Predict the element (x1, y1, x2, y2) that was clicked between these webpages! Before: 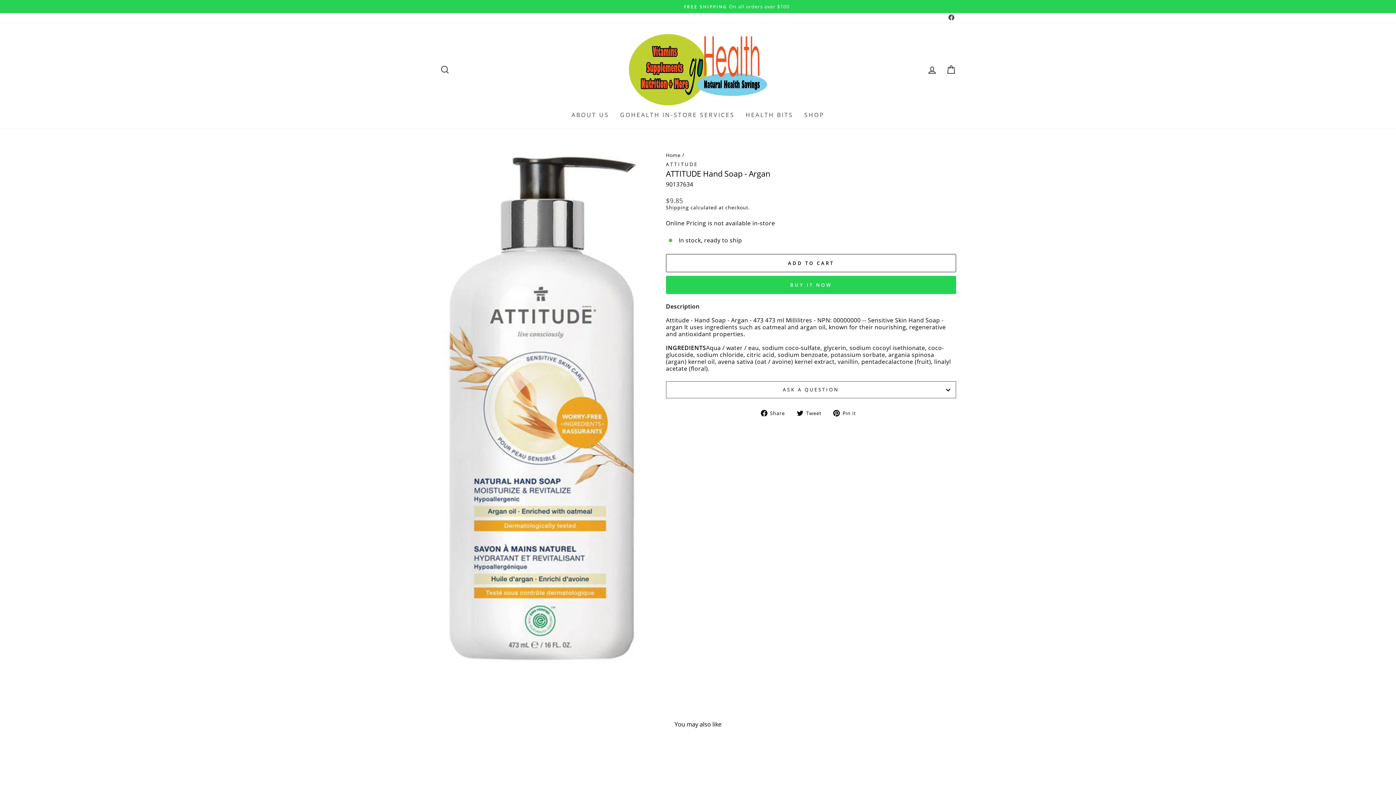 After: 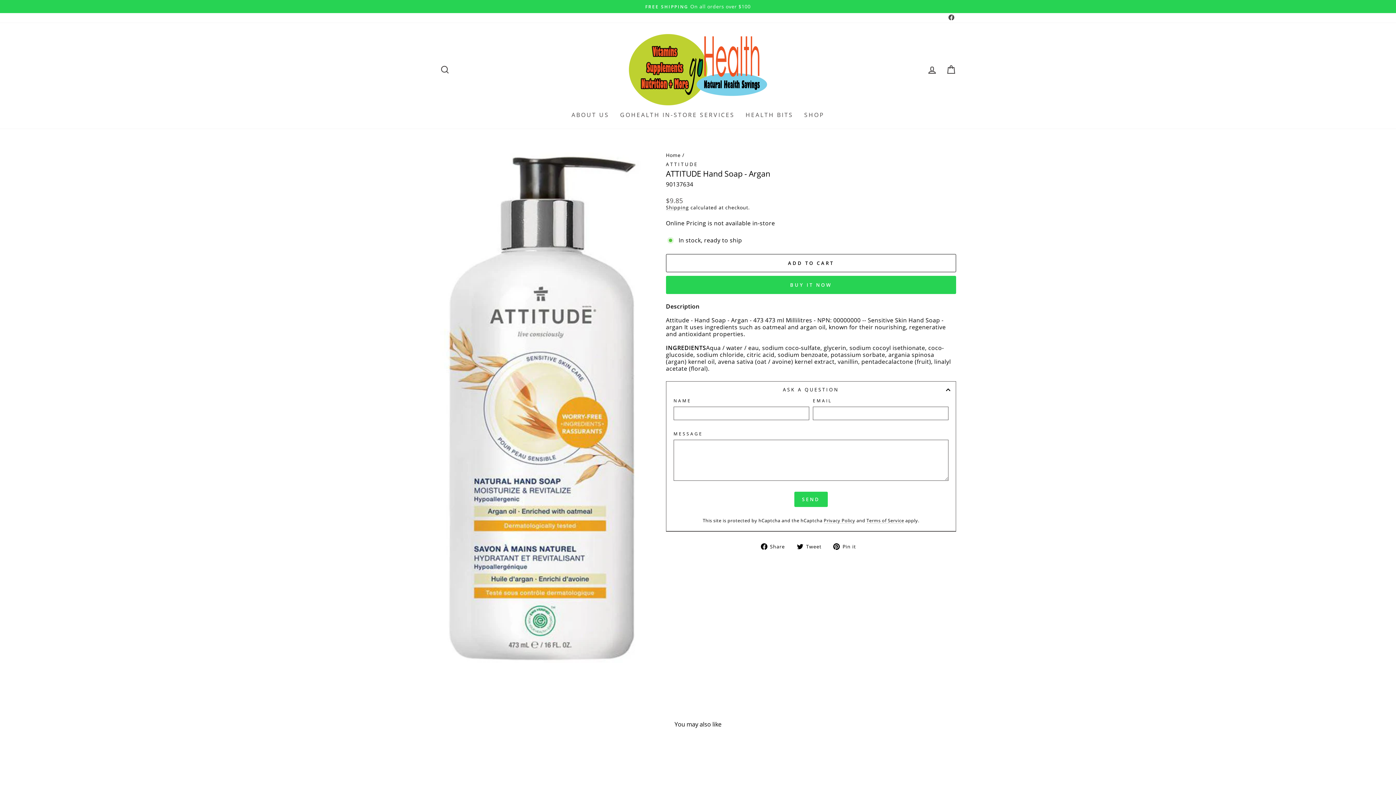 Action: bbox: (666, 381, 956, 398) label: ASK A QUESTION